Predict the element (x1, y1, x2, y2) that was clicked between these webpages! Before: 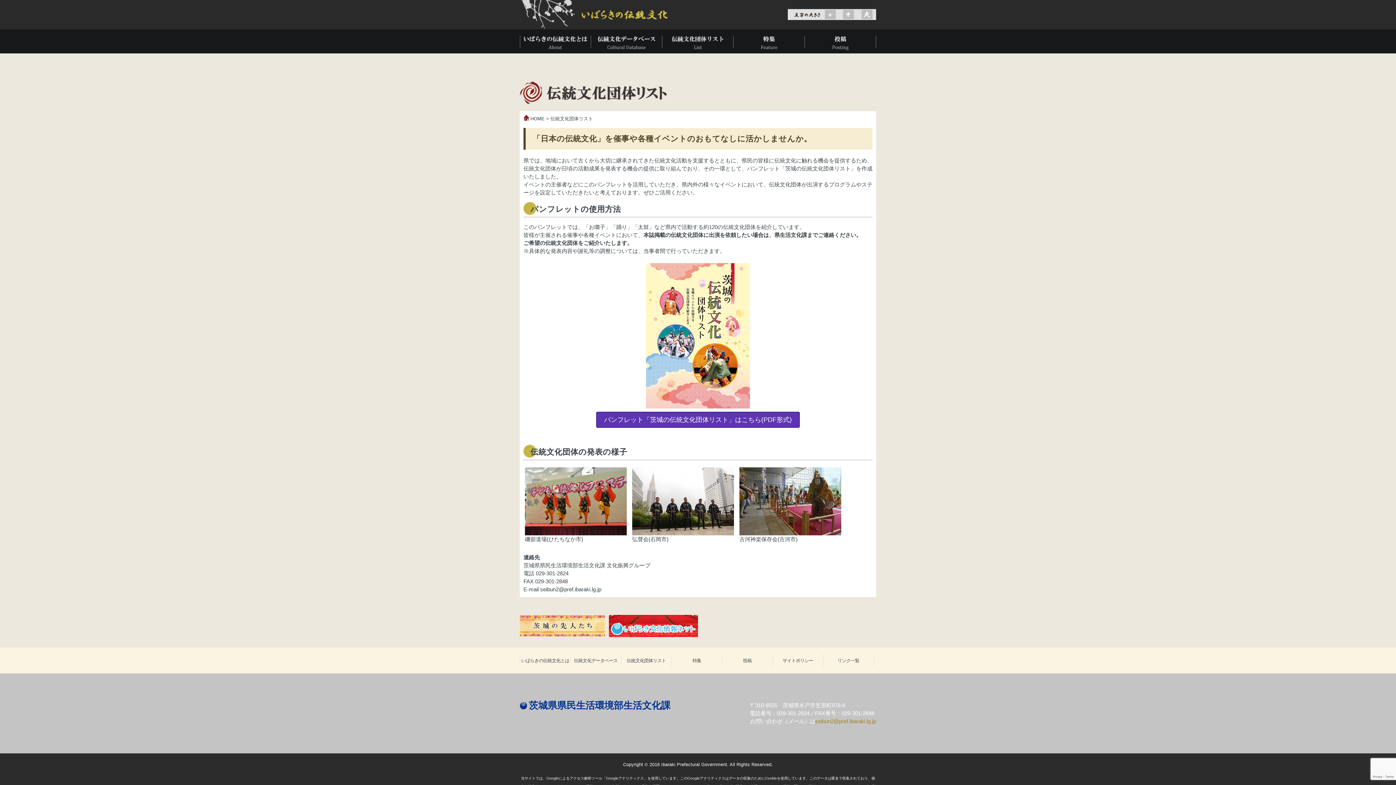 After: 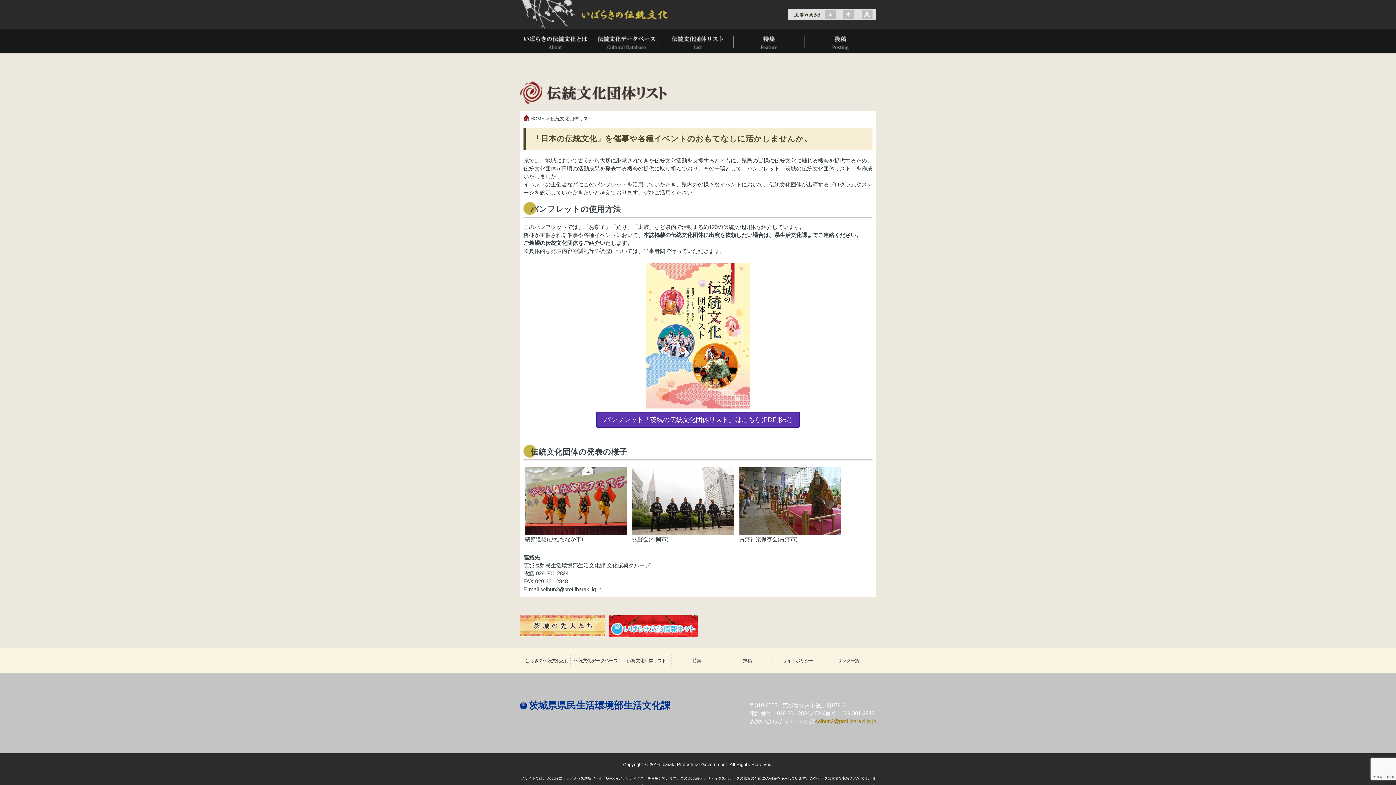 Action: label: パンフレット「茨城の伝統文化団体リスト」はこちら(PDF形式) bbox: (596, 412, 799, 428)